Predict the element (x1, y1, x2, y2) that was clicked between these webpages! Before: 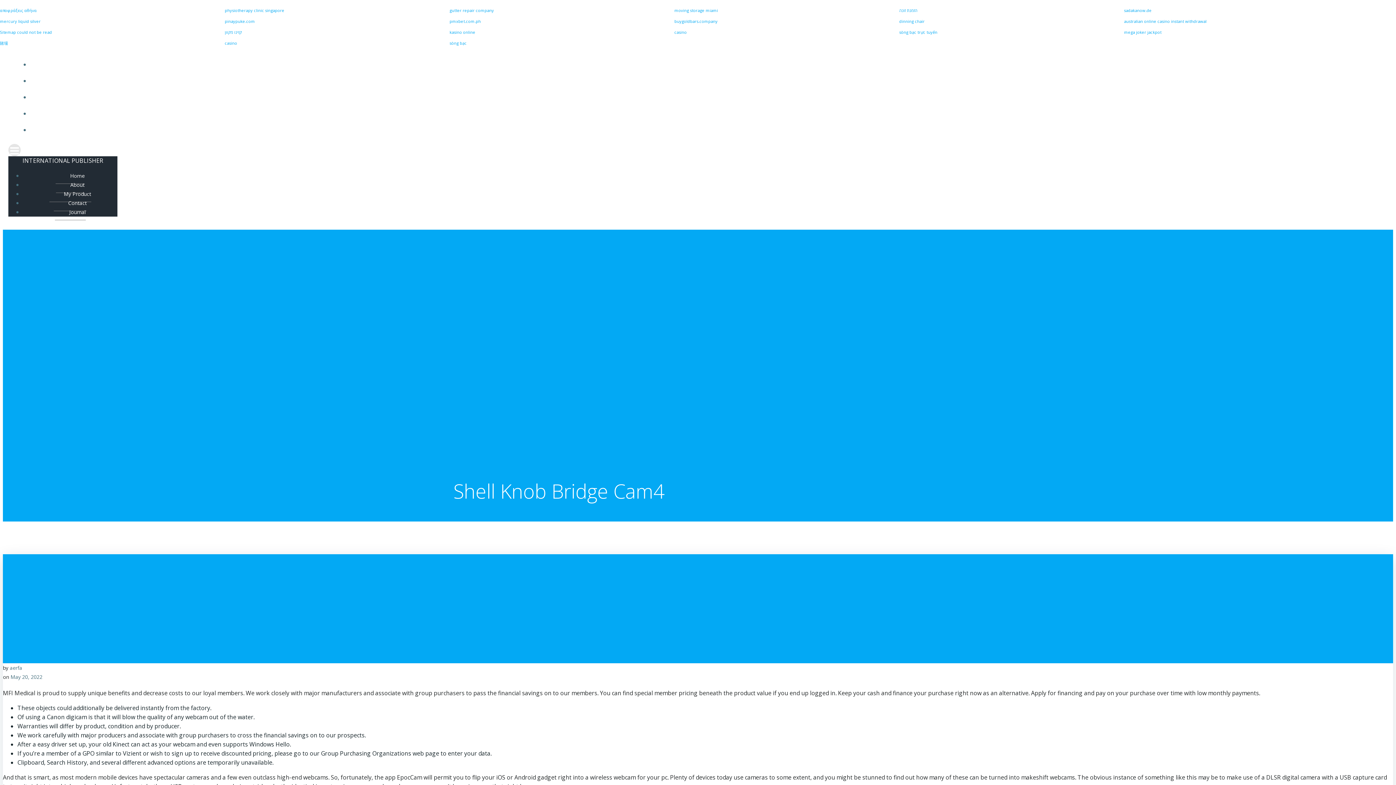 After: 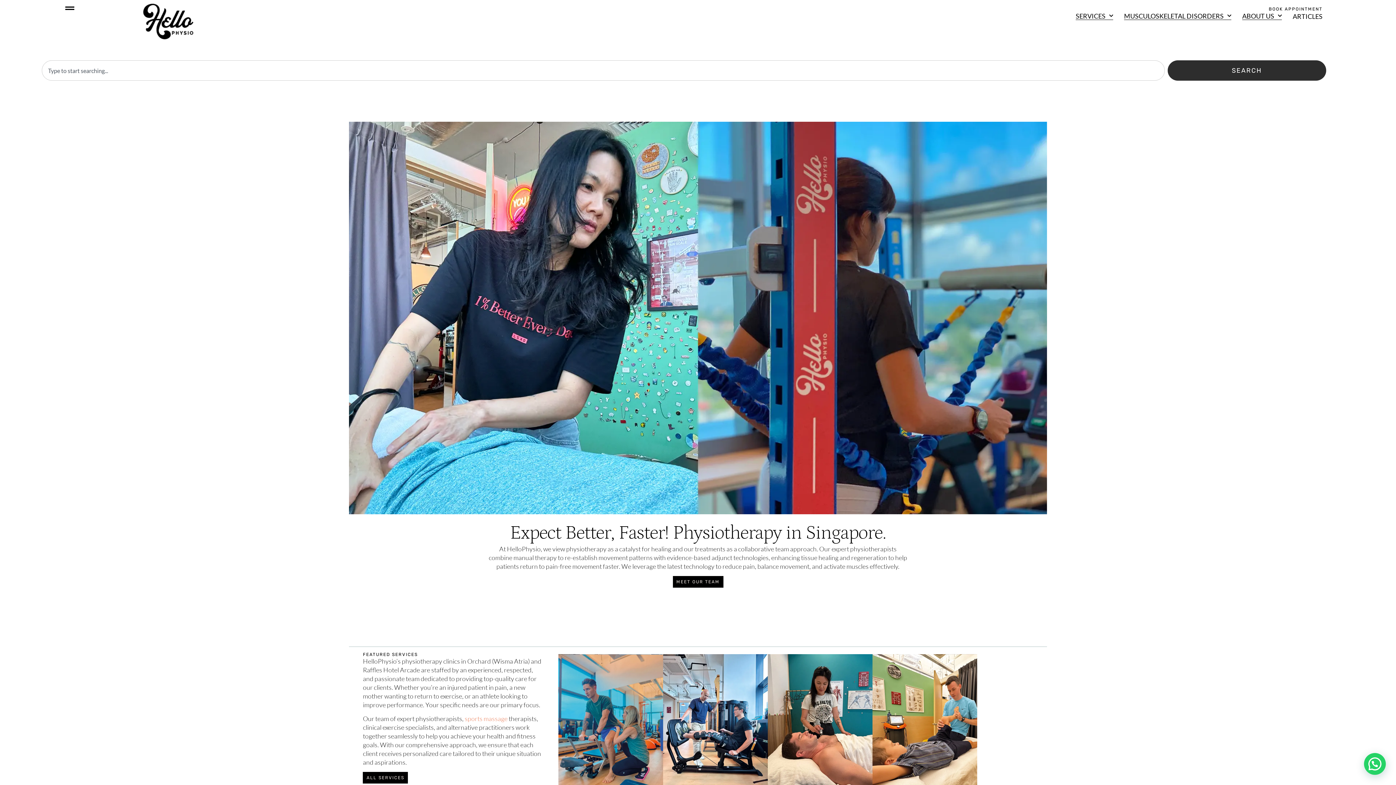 Action: label: physiotherapy clinic singapore bbox: (224, 7, 284, 13)